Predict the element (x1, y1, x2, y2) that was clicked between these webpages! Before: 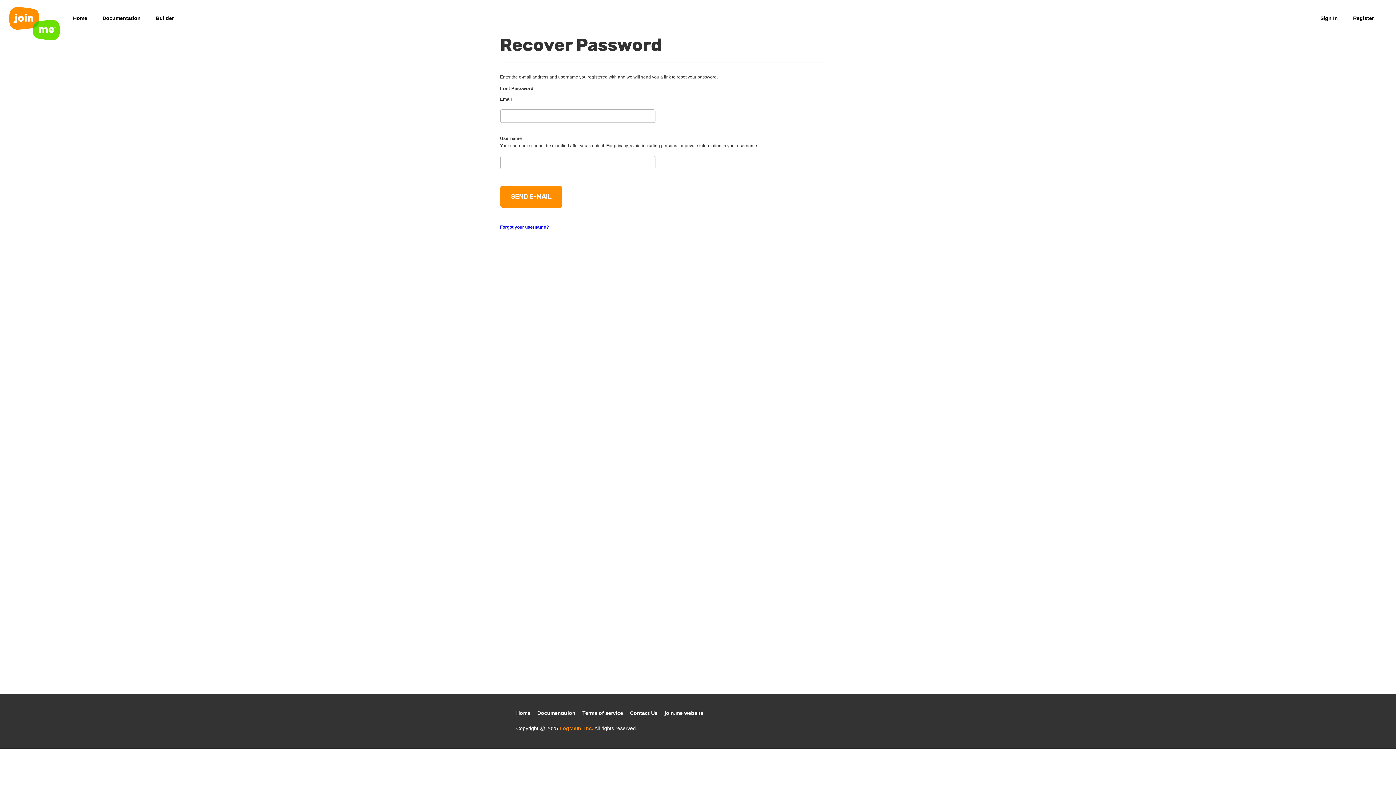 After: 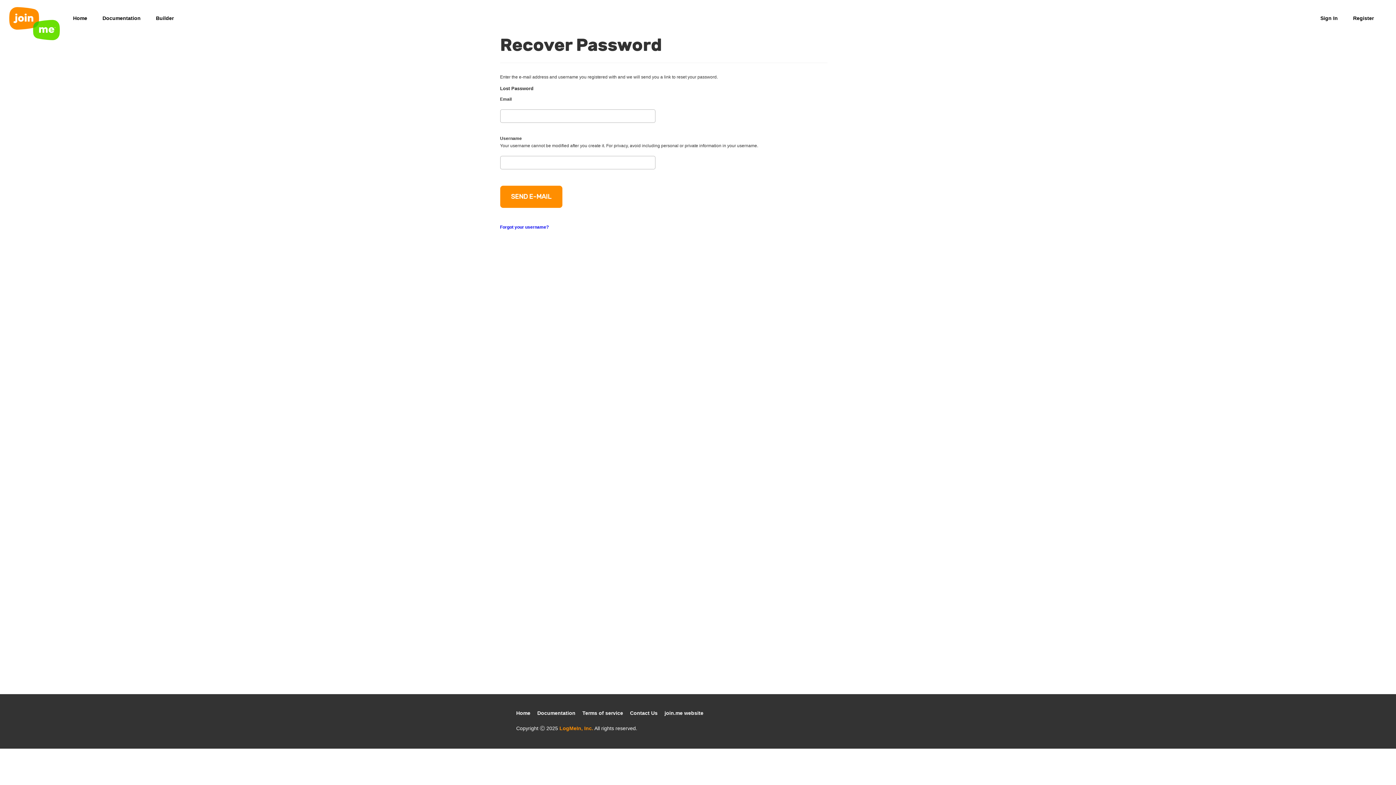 Action: bbox: (868, 714, 878, 725)